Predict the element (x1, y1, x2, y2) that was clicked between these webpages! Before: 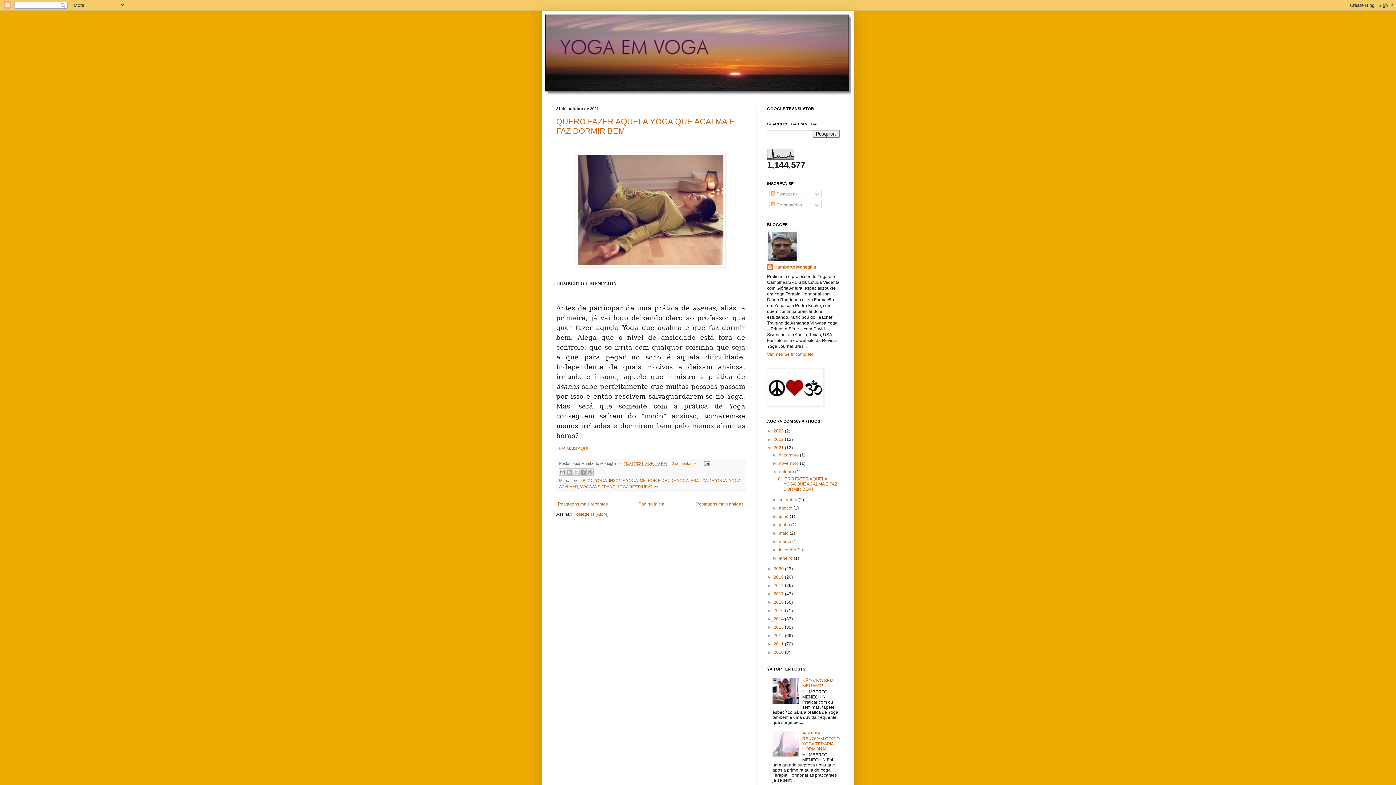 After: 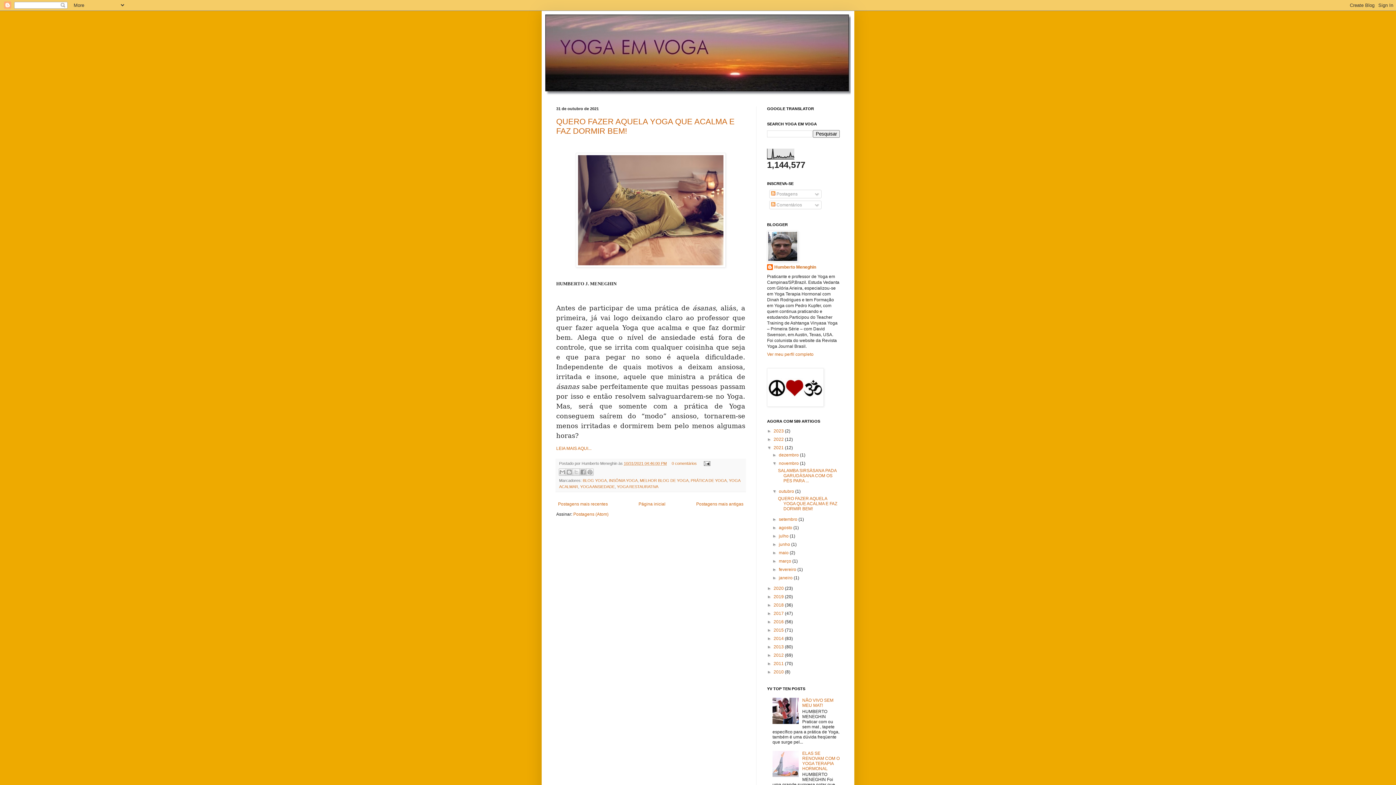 Action: label: ►   bbox: (772, 461, 779, 466)